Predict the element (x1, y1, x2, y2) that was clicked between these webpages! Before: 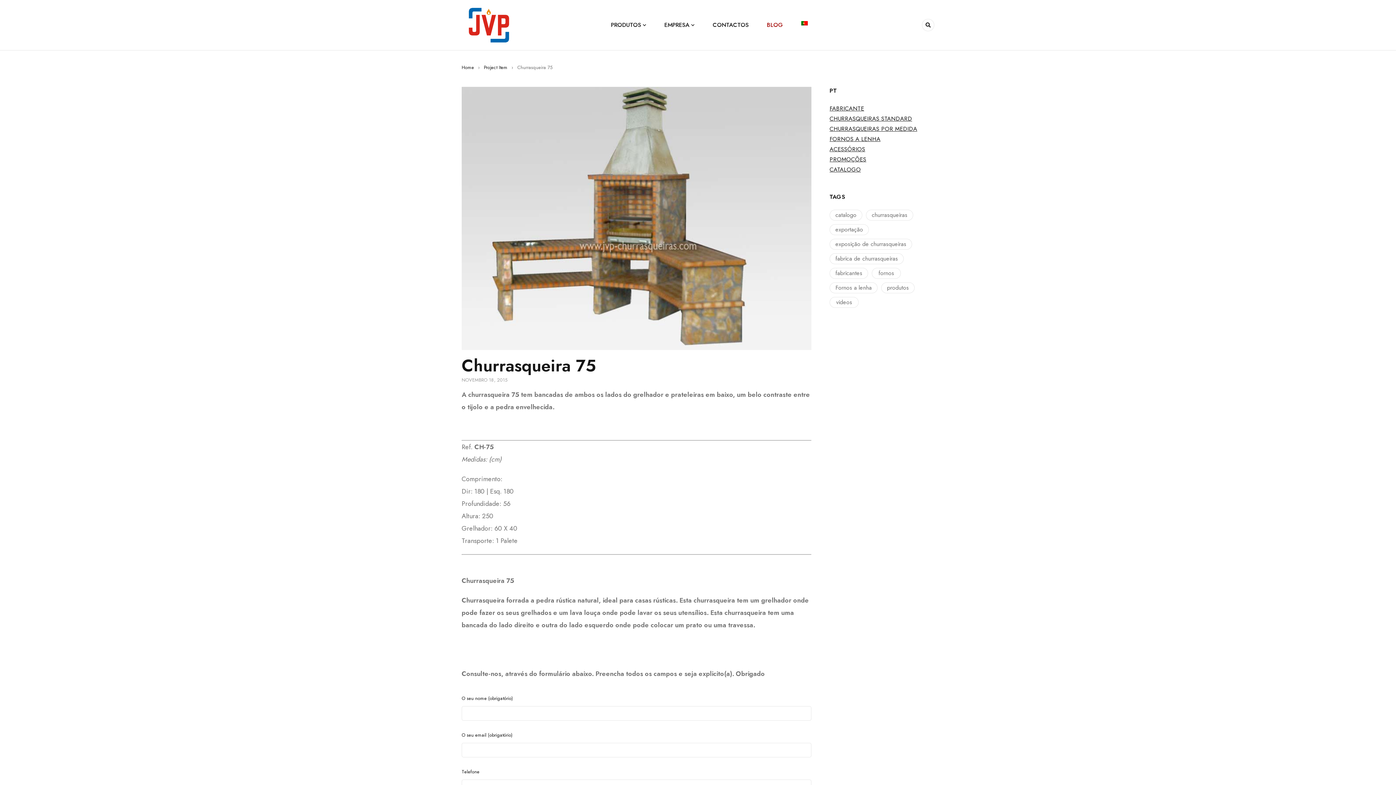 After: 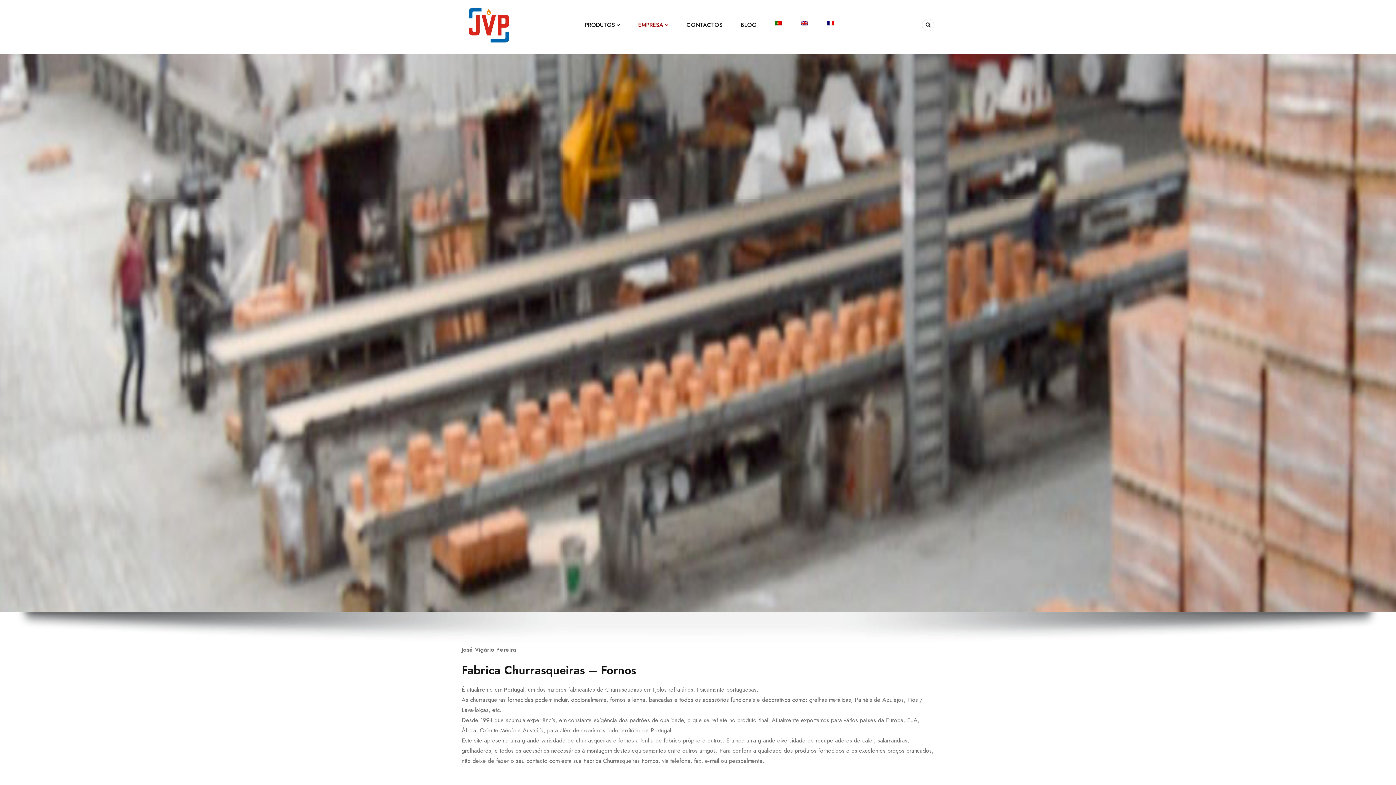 Action: label: EMPRESA bbox: (664, 19, 694, 30)